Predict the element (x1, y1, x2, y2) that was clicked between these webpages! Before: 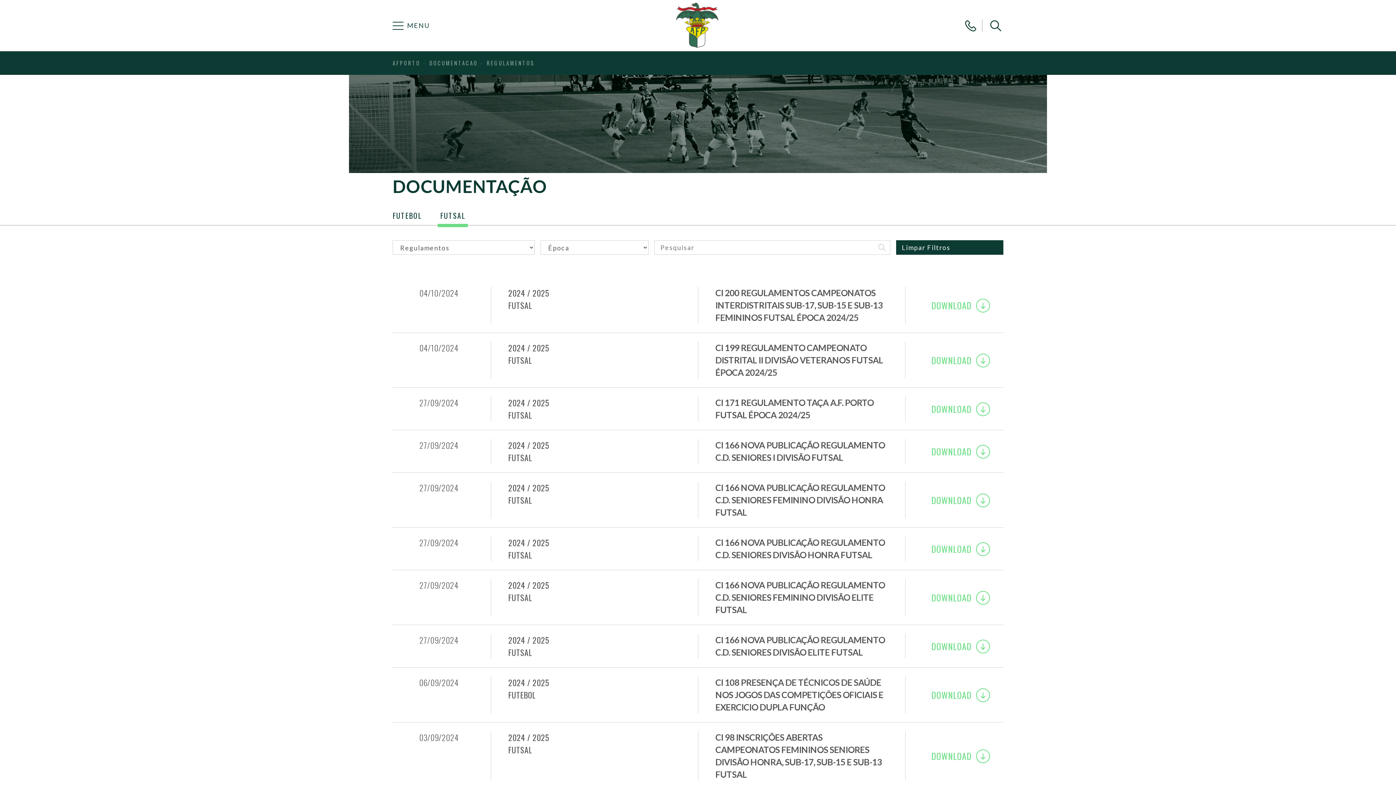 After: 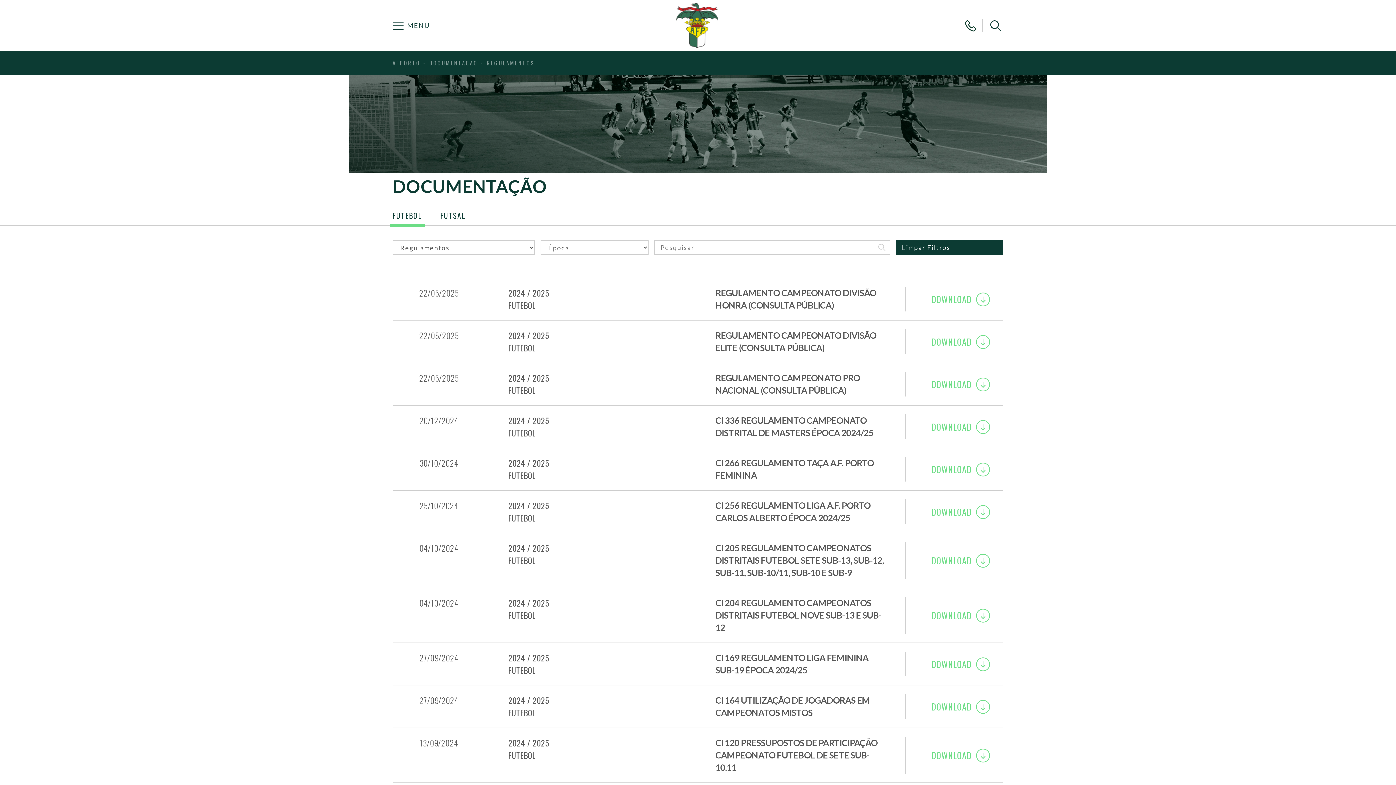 Action: bbox: (896, 240, 1003, 254) label: Limpar Filtros